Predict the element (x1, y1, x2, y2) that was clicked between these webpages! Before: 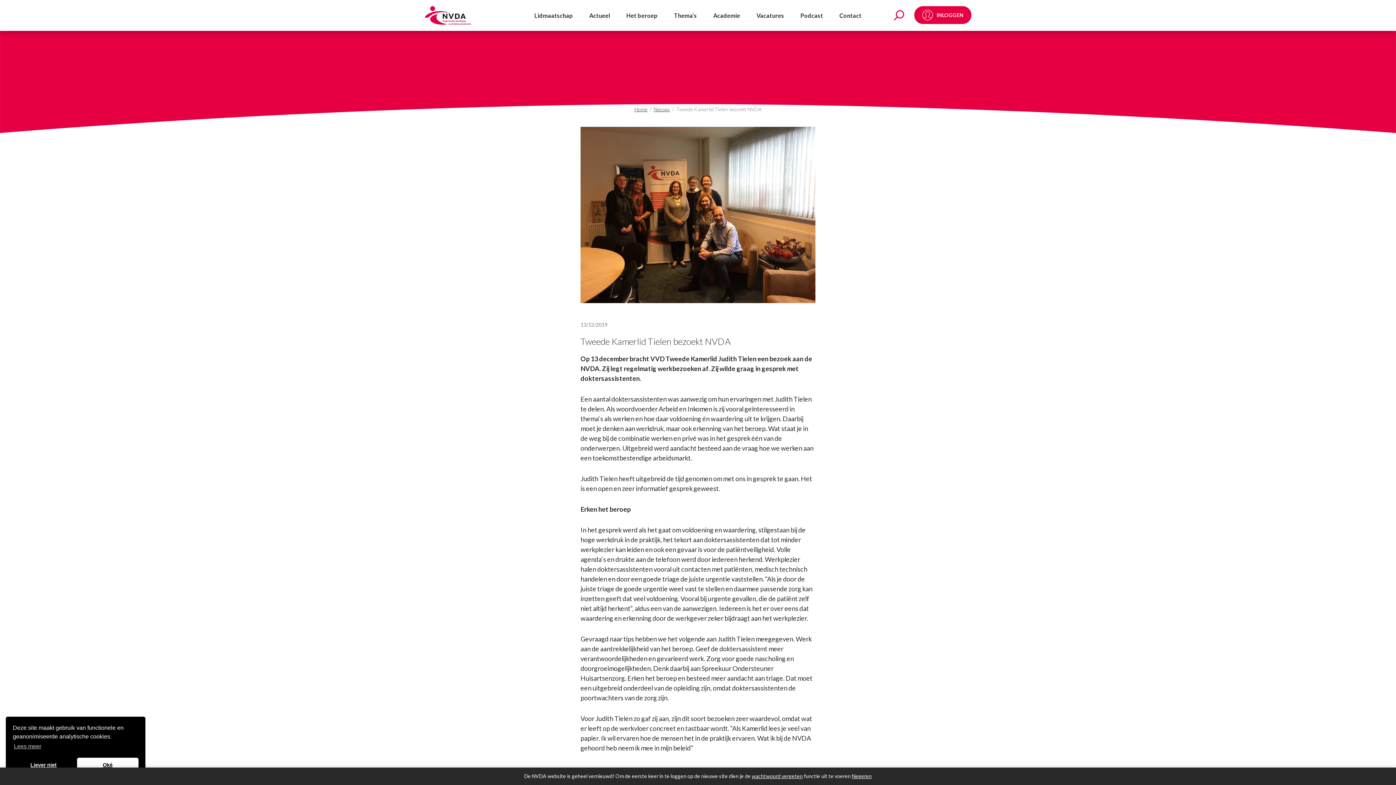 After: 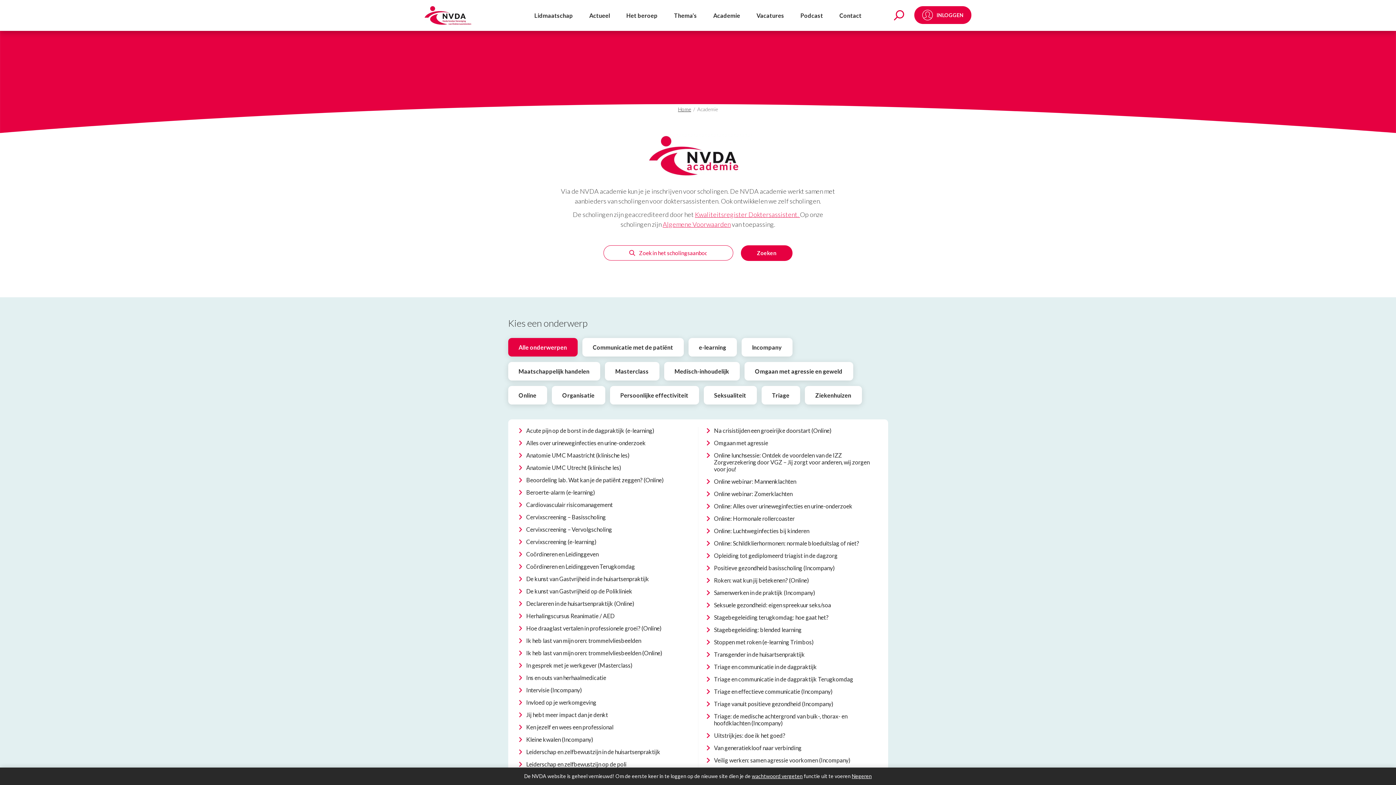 Action: bbox: (709, 8, 744, 31) label: Academie